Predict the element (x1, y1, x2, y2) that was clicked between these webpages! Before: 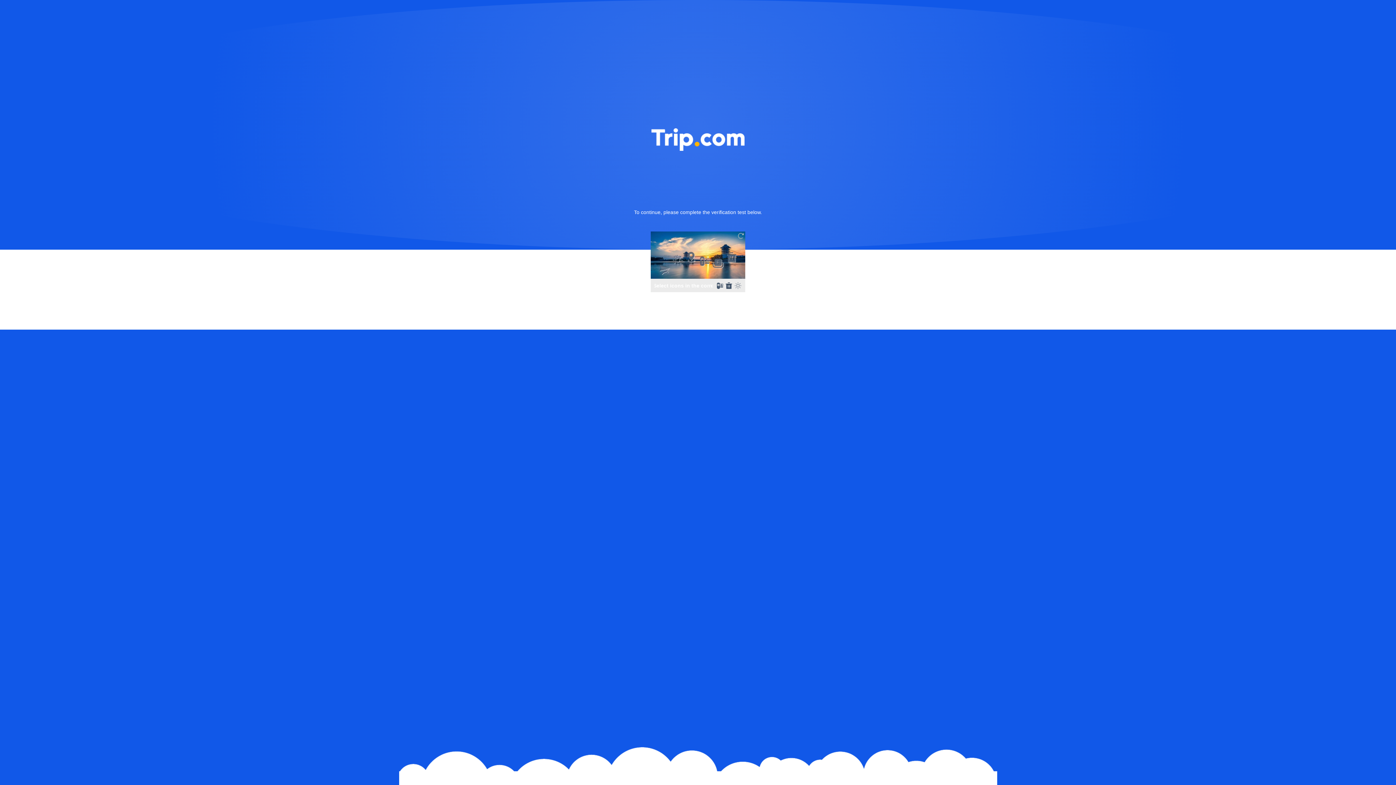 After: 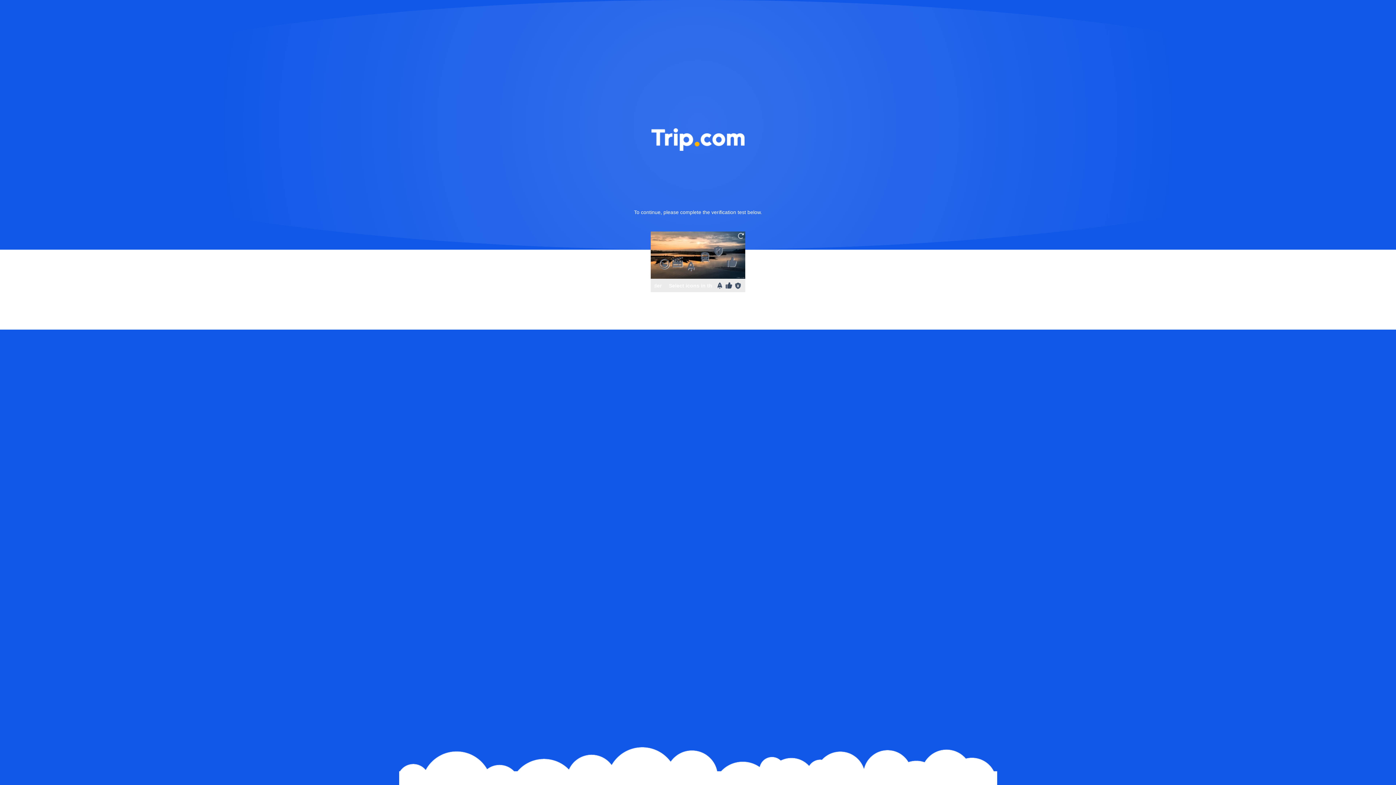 Action: bbox: (736, 231, 745, 240)